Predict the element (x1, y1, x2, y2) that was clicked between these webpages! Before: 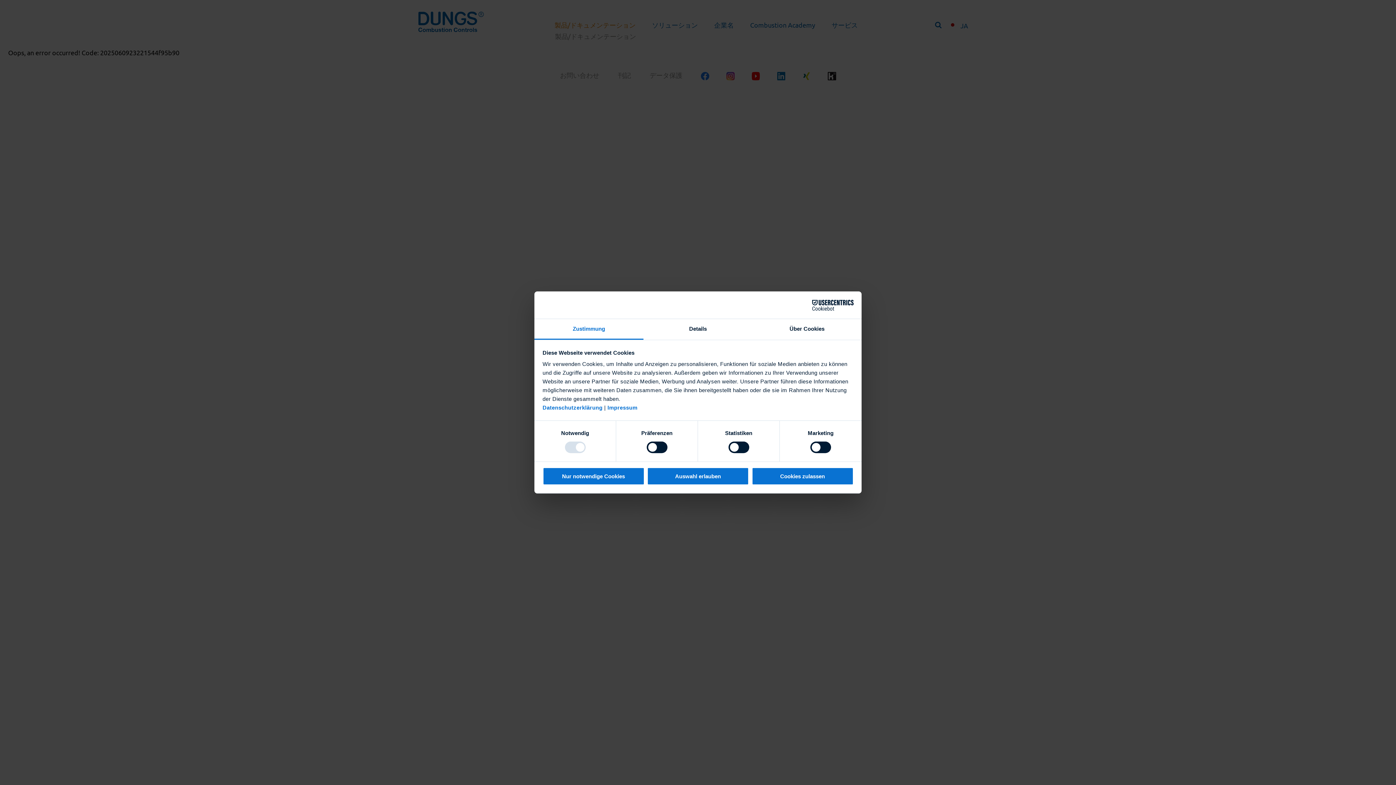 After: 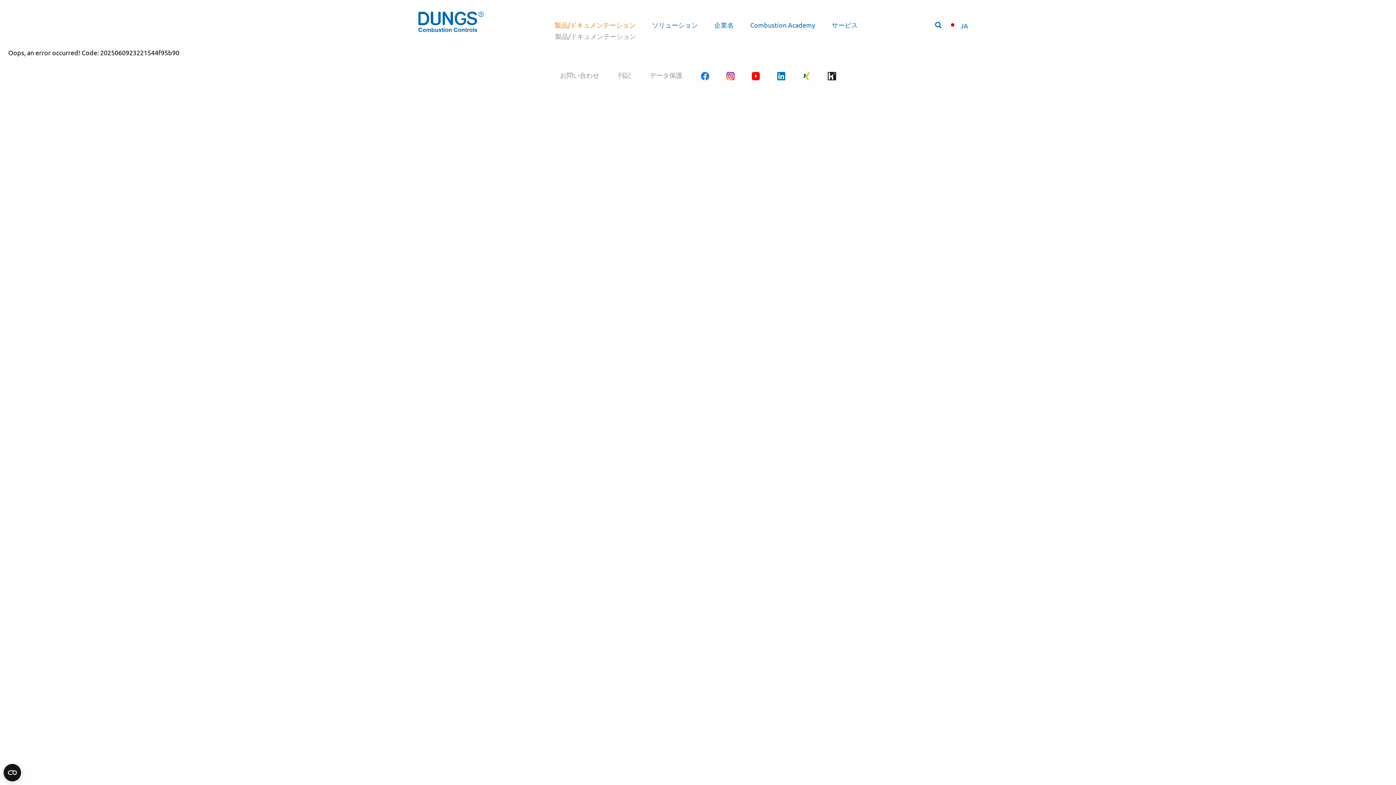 Action: label: Auswahl erlauben bbox: (647, 467, 749, 485)